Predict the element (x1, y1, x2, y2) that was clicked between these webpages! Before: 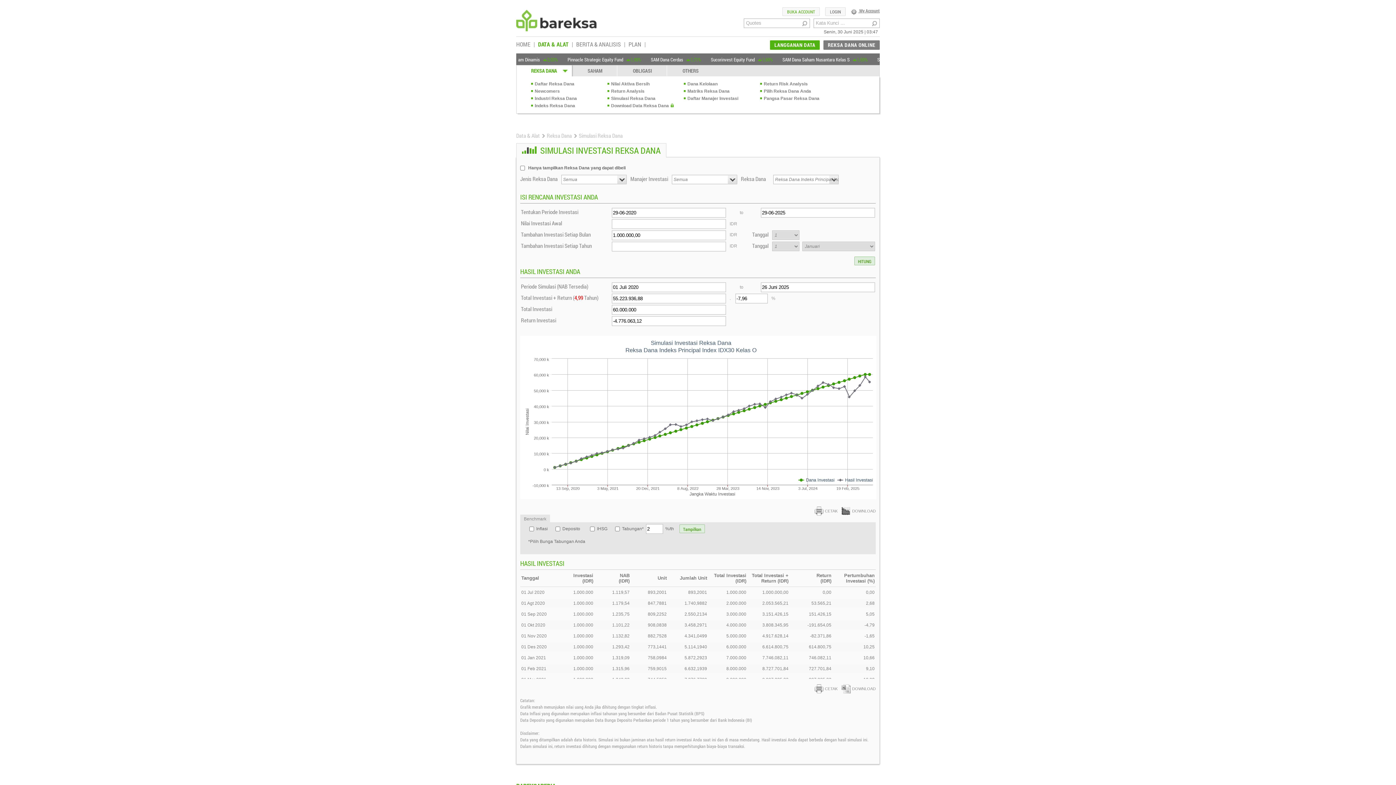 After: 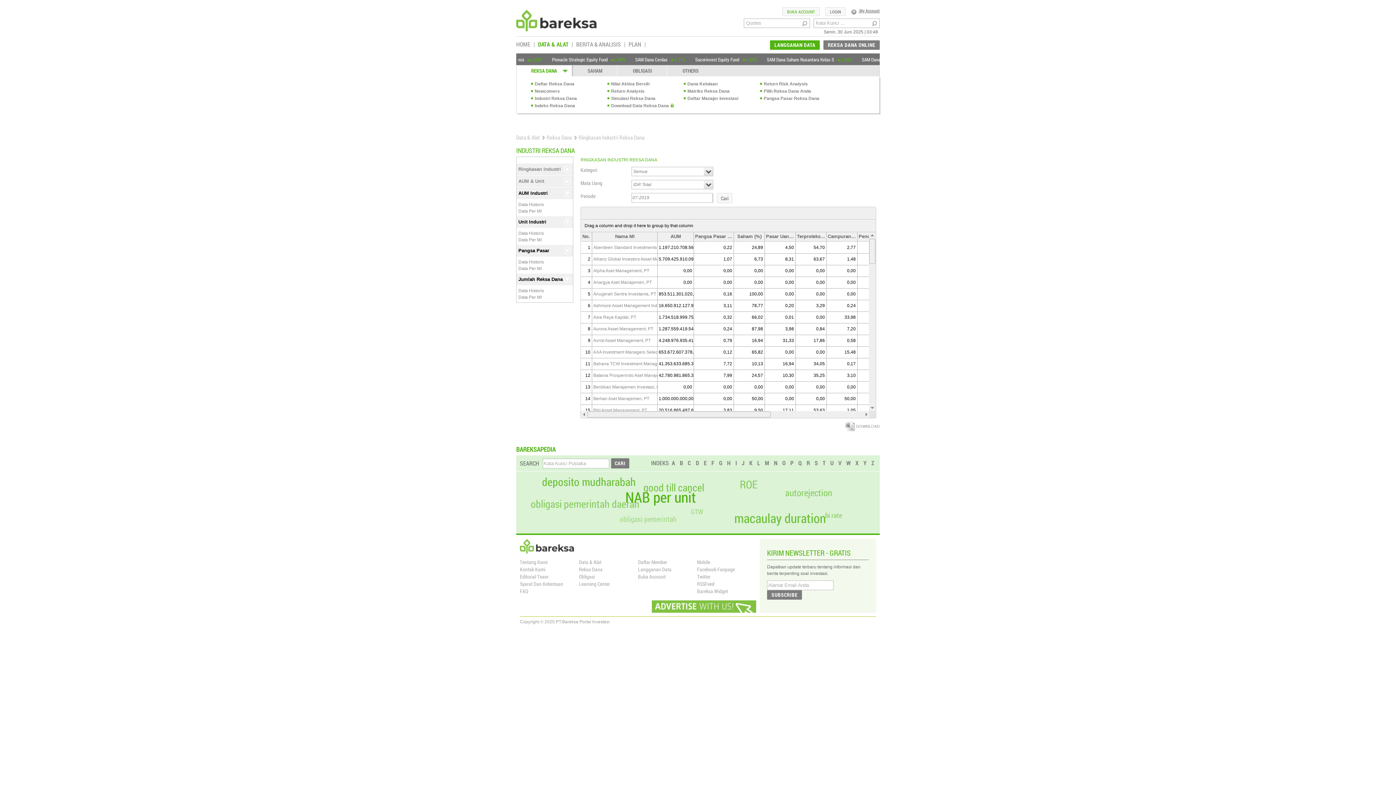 Action: label: Industri Reksa Dana bbox: (534, 96, 577, 101)